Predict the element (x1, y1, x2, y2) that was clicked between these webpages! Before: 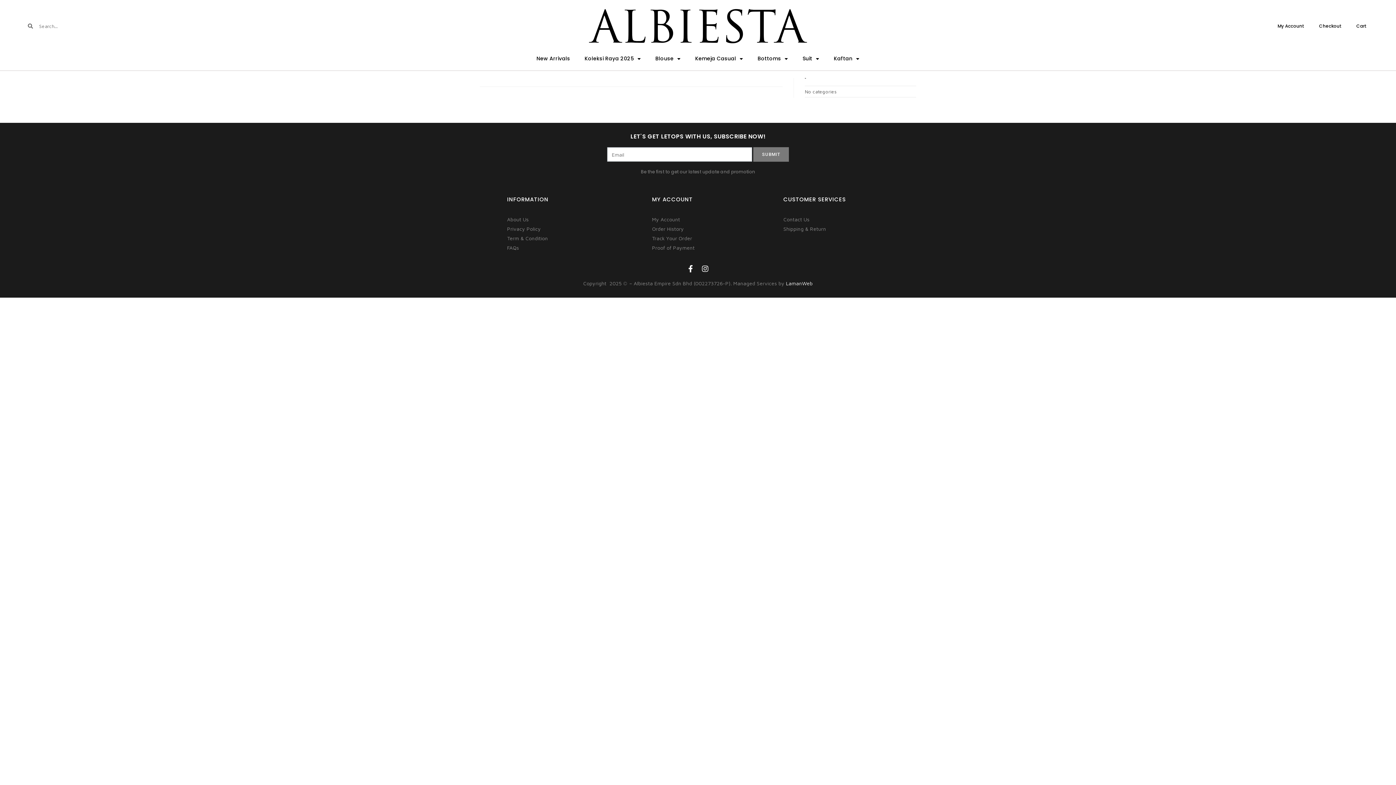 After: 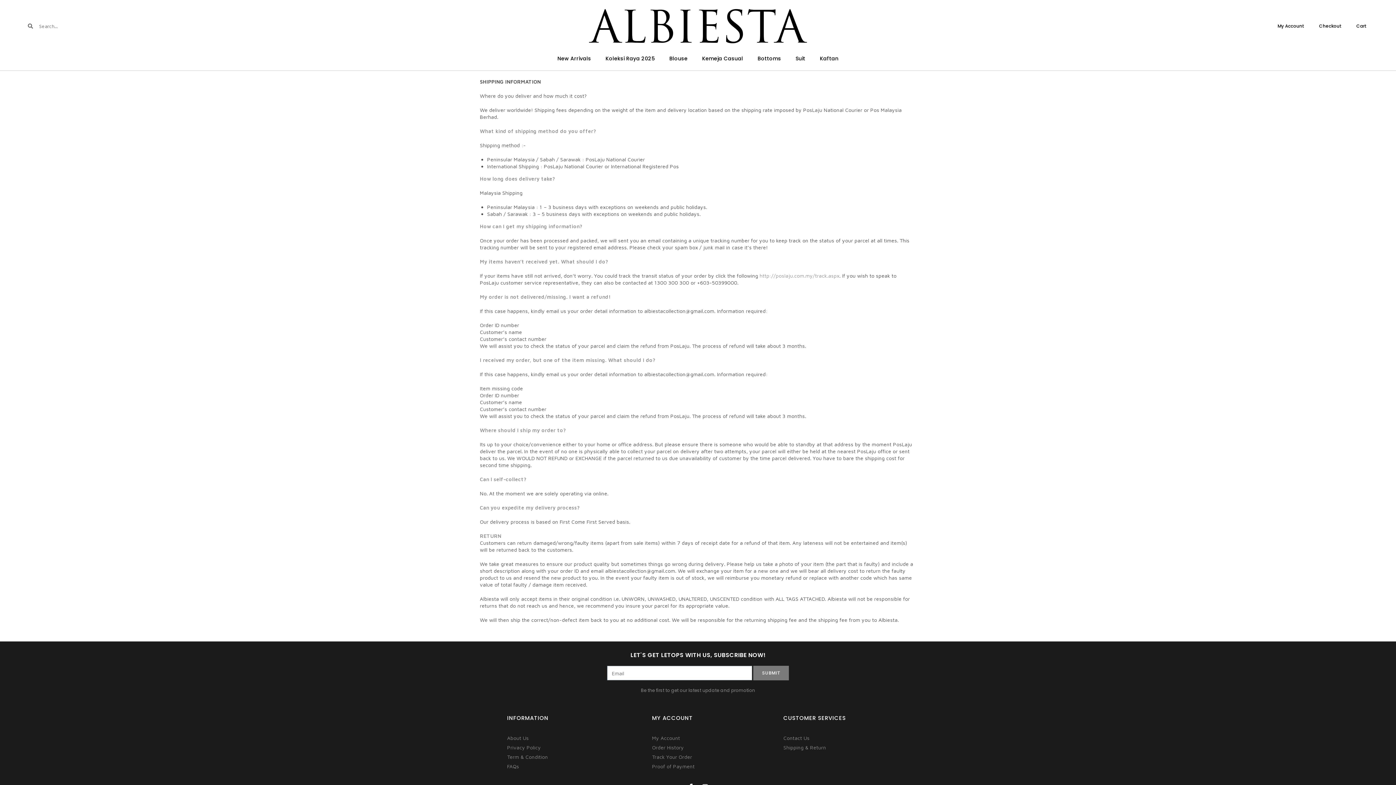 Action: bbox: (783, 225, 826, 232) label: Shipping & Return